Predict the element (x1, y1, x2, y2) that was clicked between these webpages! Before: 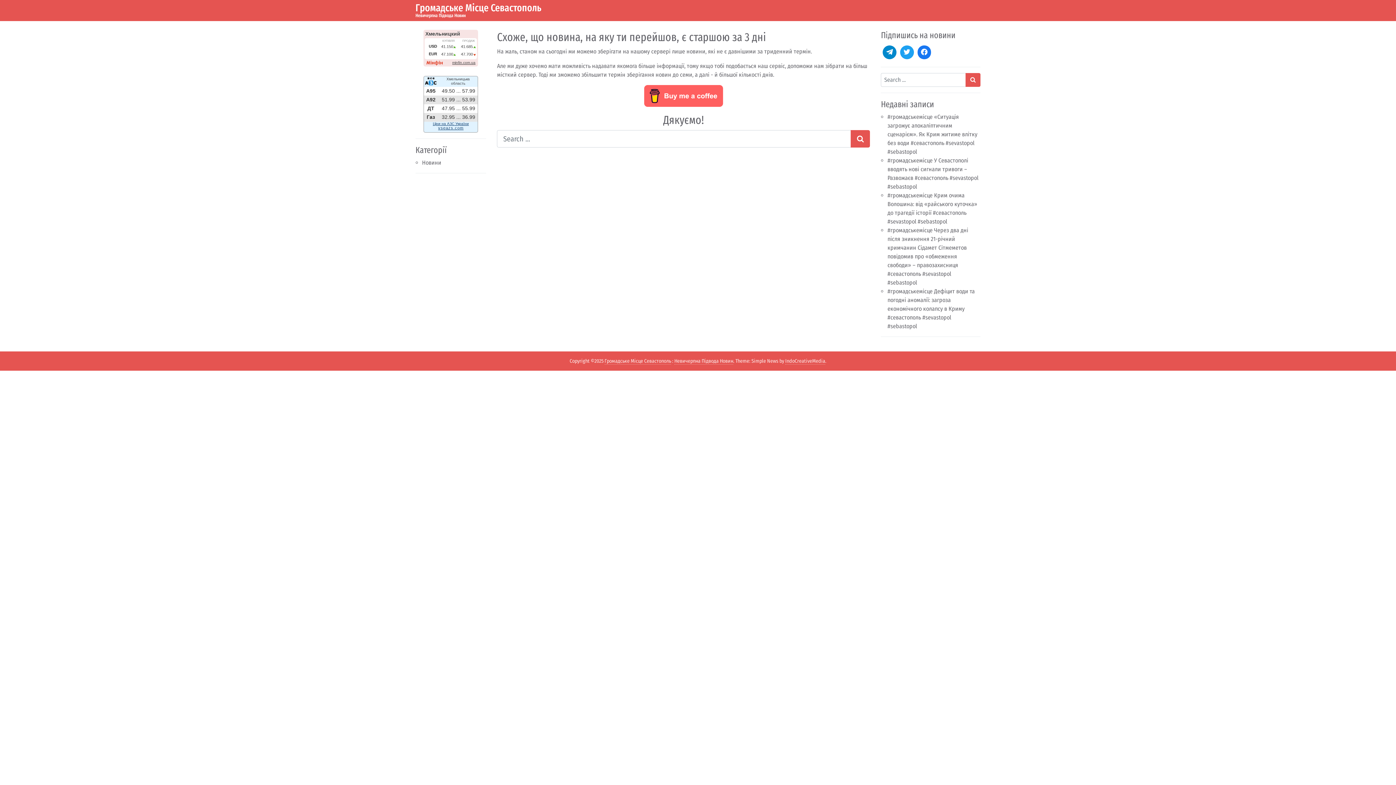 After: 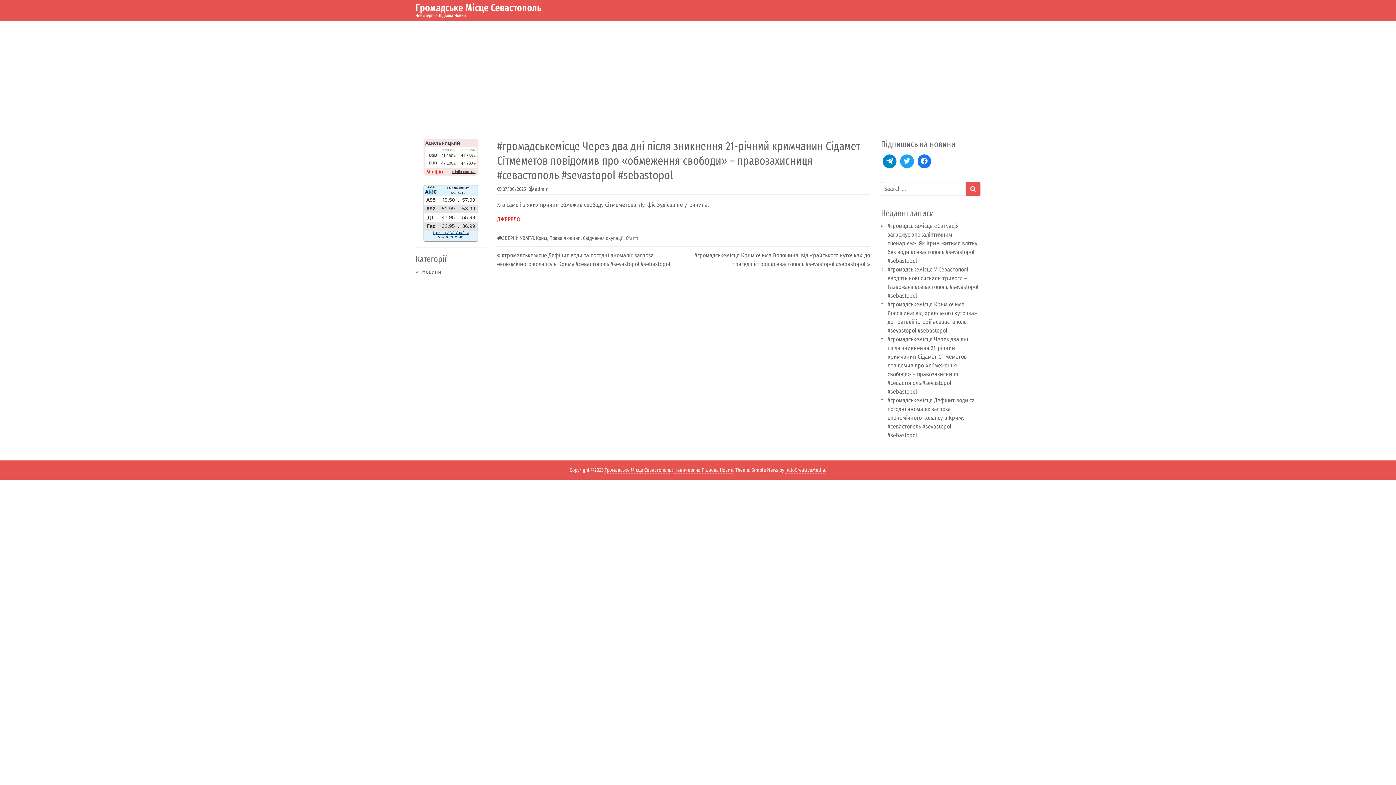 Action: bbox: (887, 226, 968, 286) label: #громадськемісце Через два дні після зникнення 21-річний кримчанин Сідамет Сітмеметов повідомив про «обмеження свободи» – правозахисниця #севастополь #sevastopol #sebastopol